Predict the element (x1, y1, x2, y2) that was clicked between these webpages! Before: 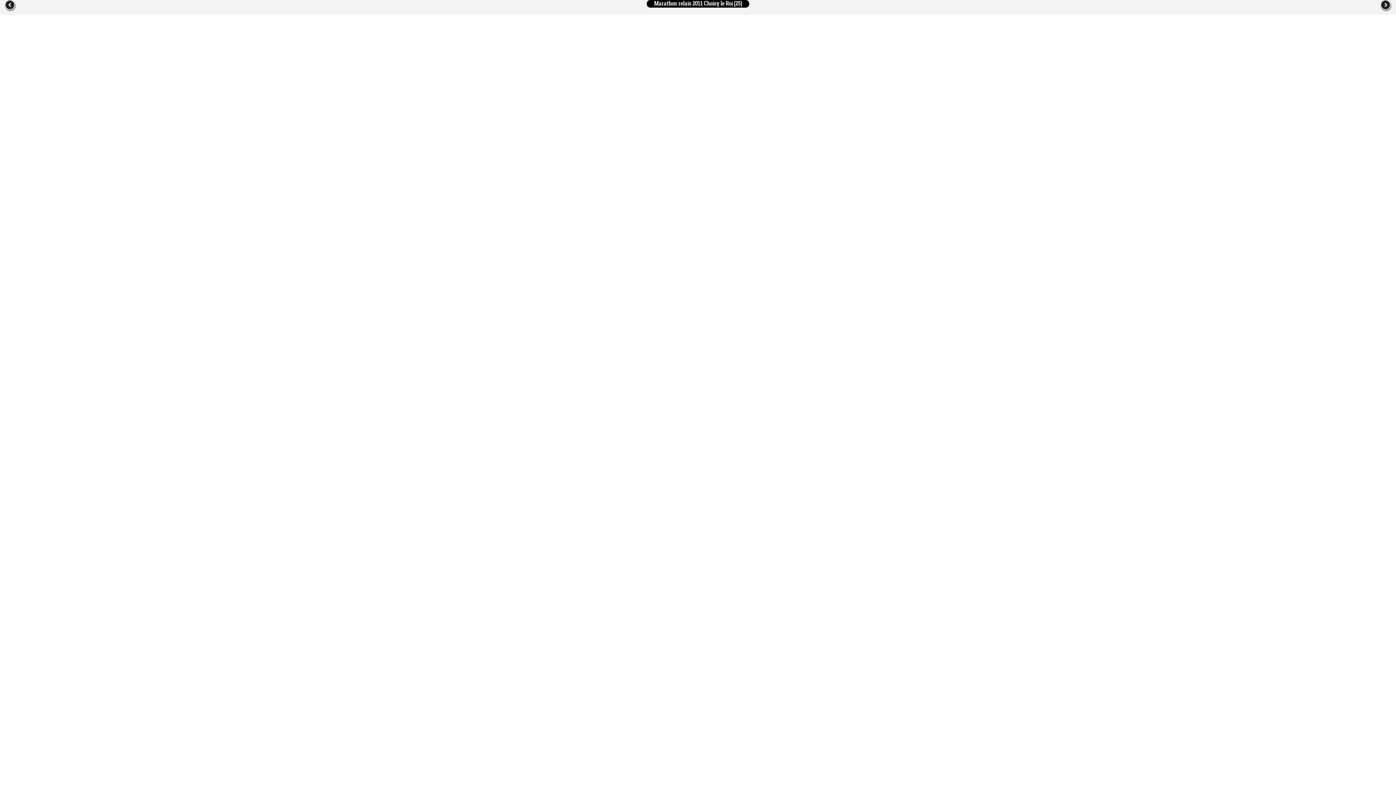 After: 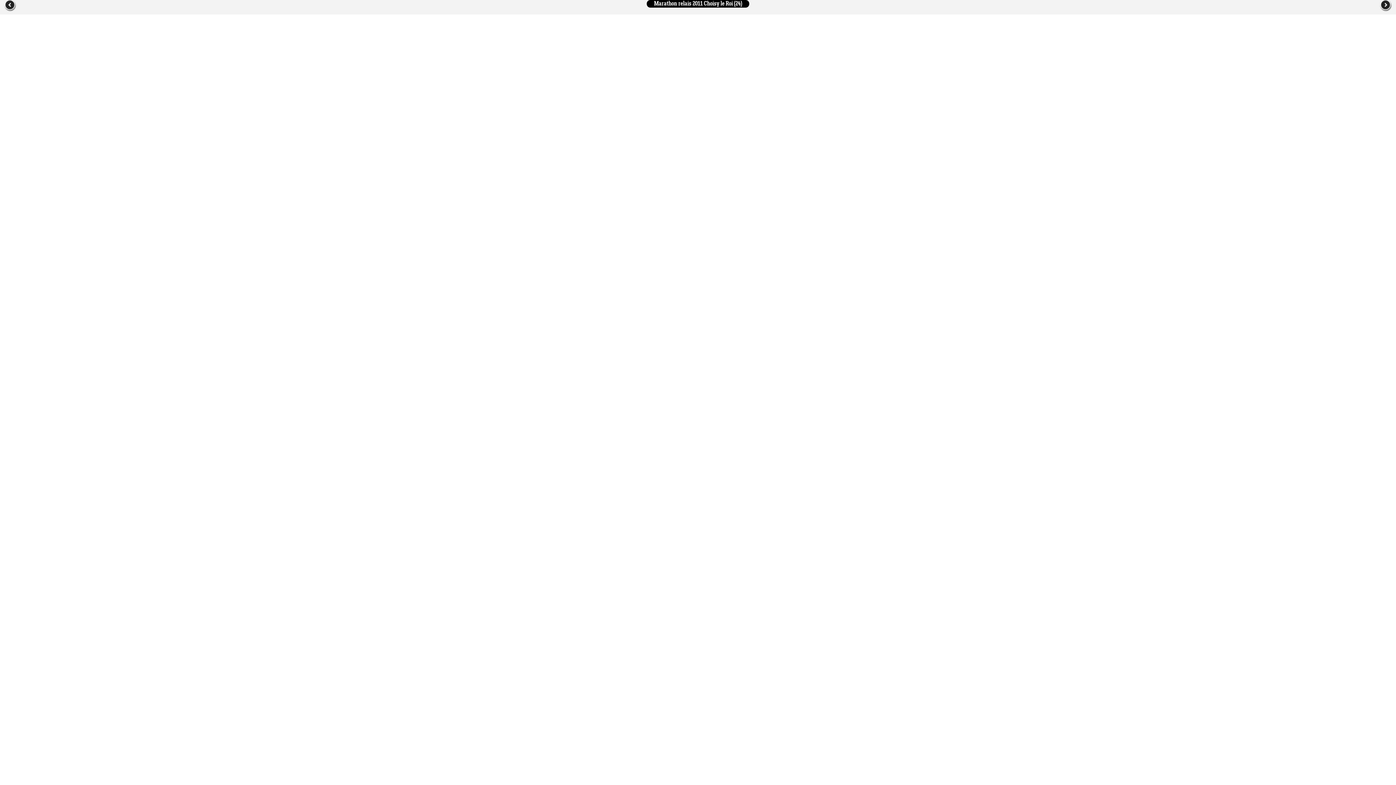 Action: bbox: (1379, 0, 1396, 12)